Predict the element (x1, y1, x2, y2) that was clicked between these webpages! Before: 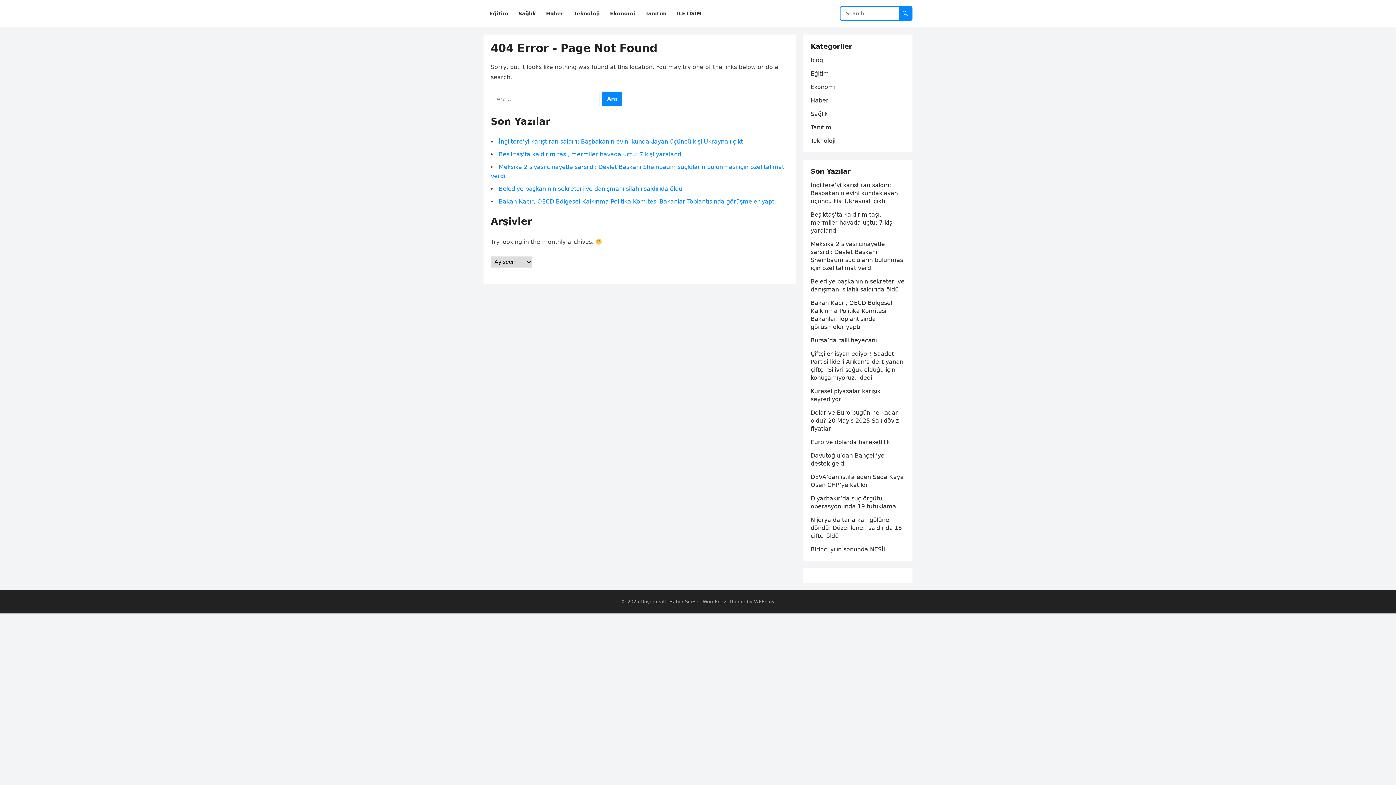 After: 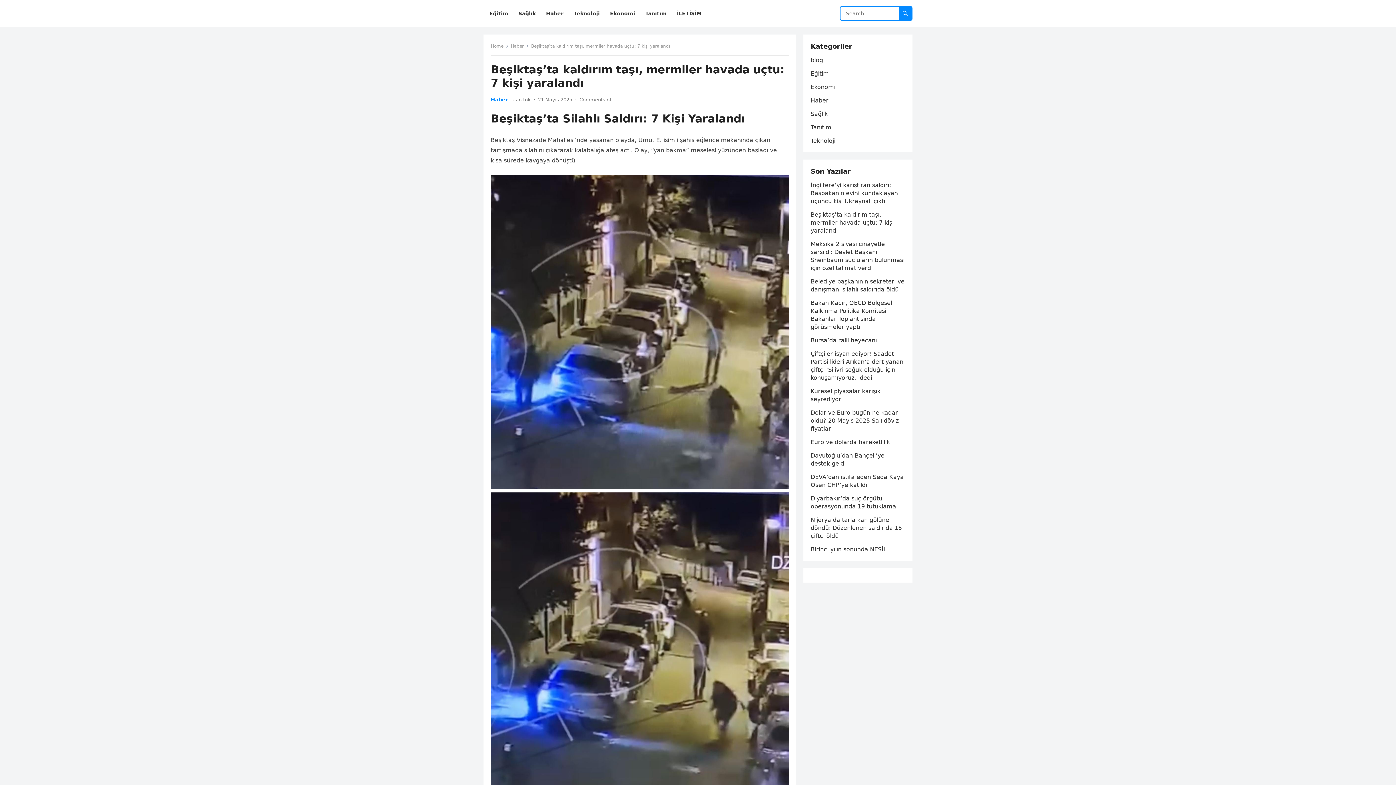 Action: bbox: (810, 211, 893, 234) label: Beşiktaş’ta kaldırım taşı, mermiler havada uçtu: 7 kişi yaralandı